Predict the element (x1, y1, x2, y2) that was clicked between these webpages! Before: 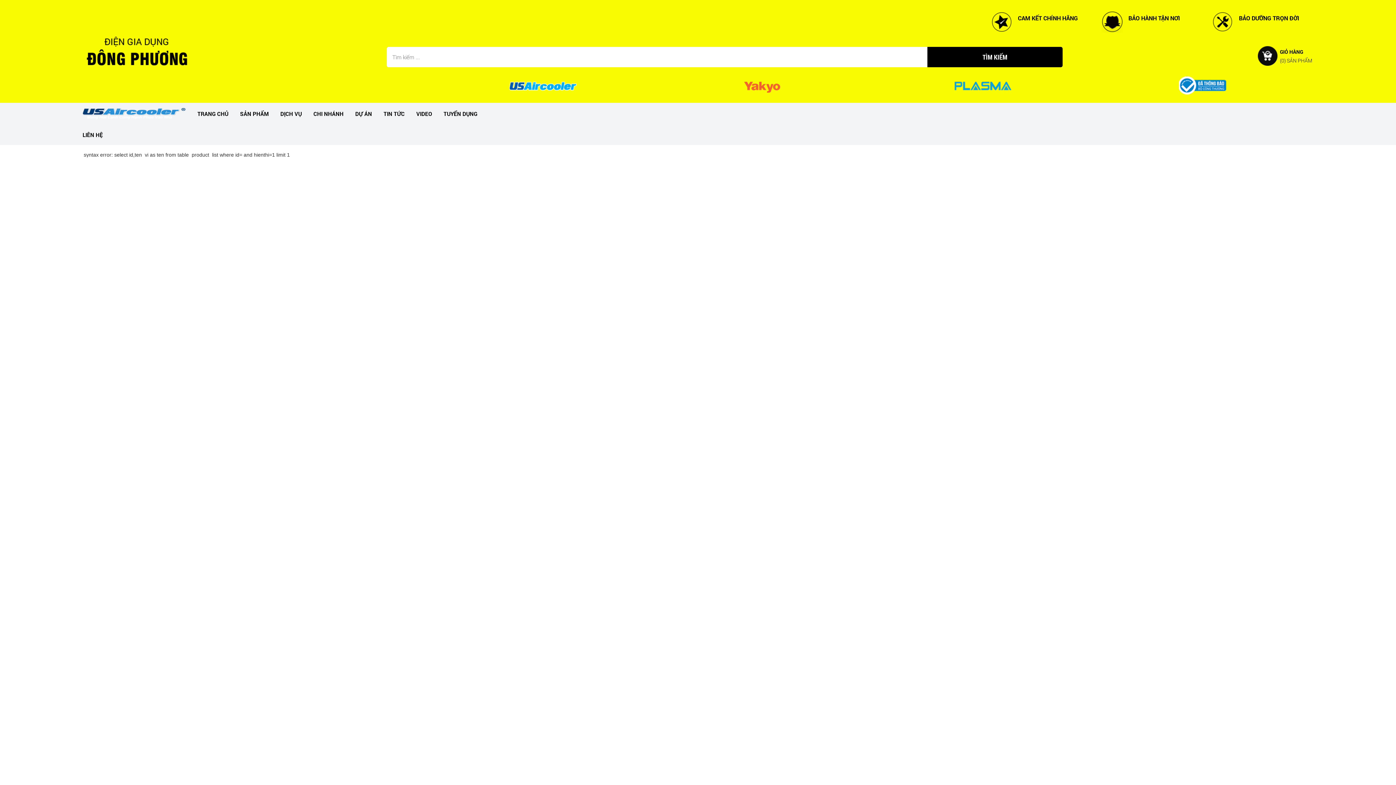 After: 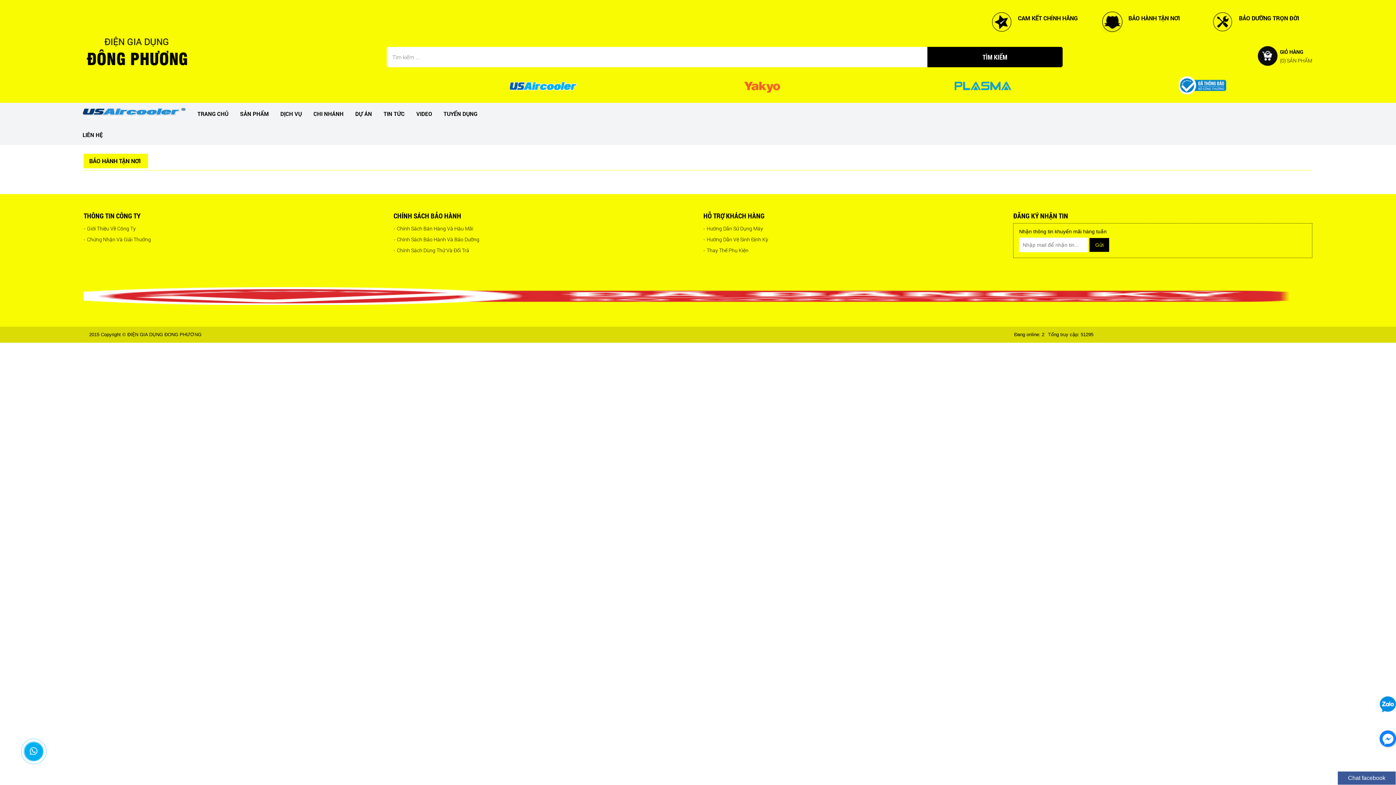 Action: bbox: (1101, 18, 1123, 24)